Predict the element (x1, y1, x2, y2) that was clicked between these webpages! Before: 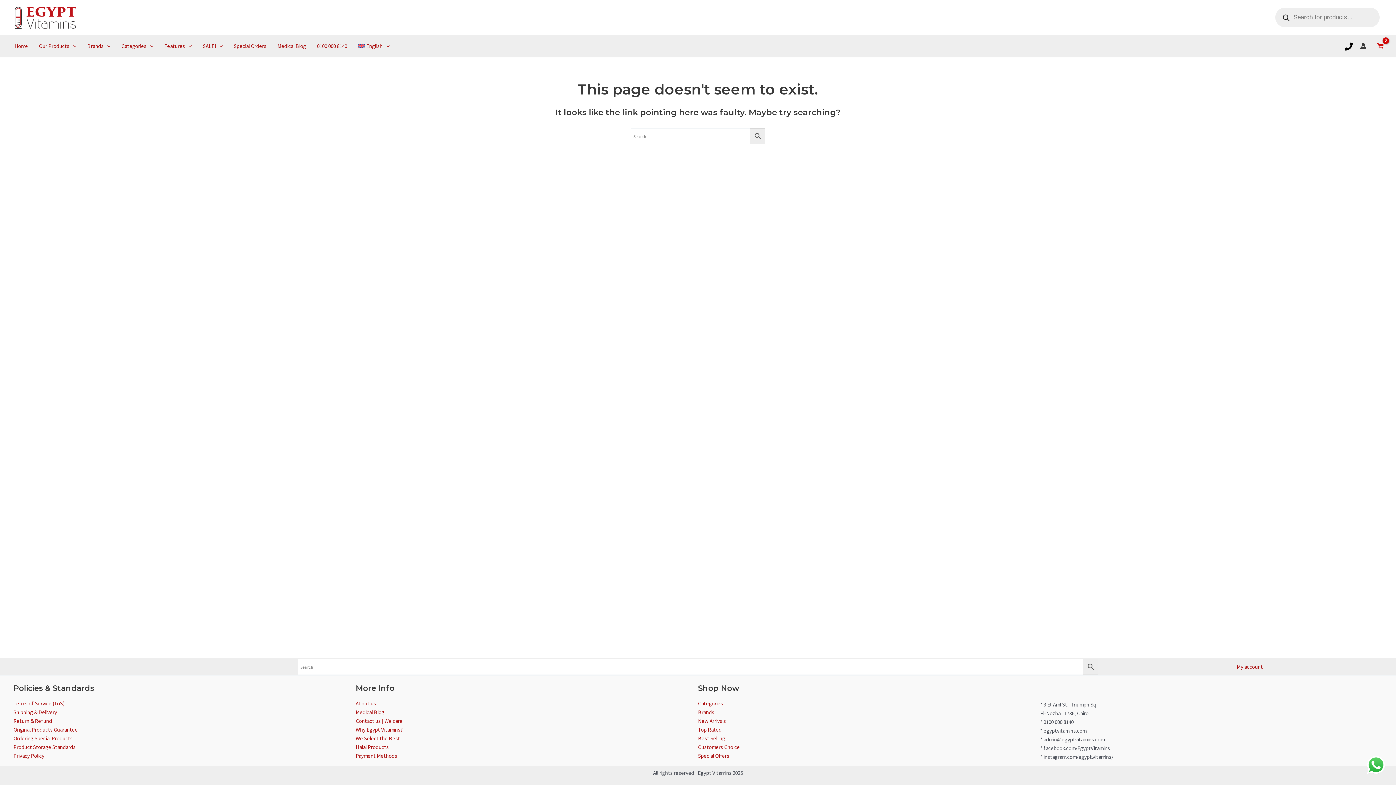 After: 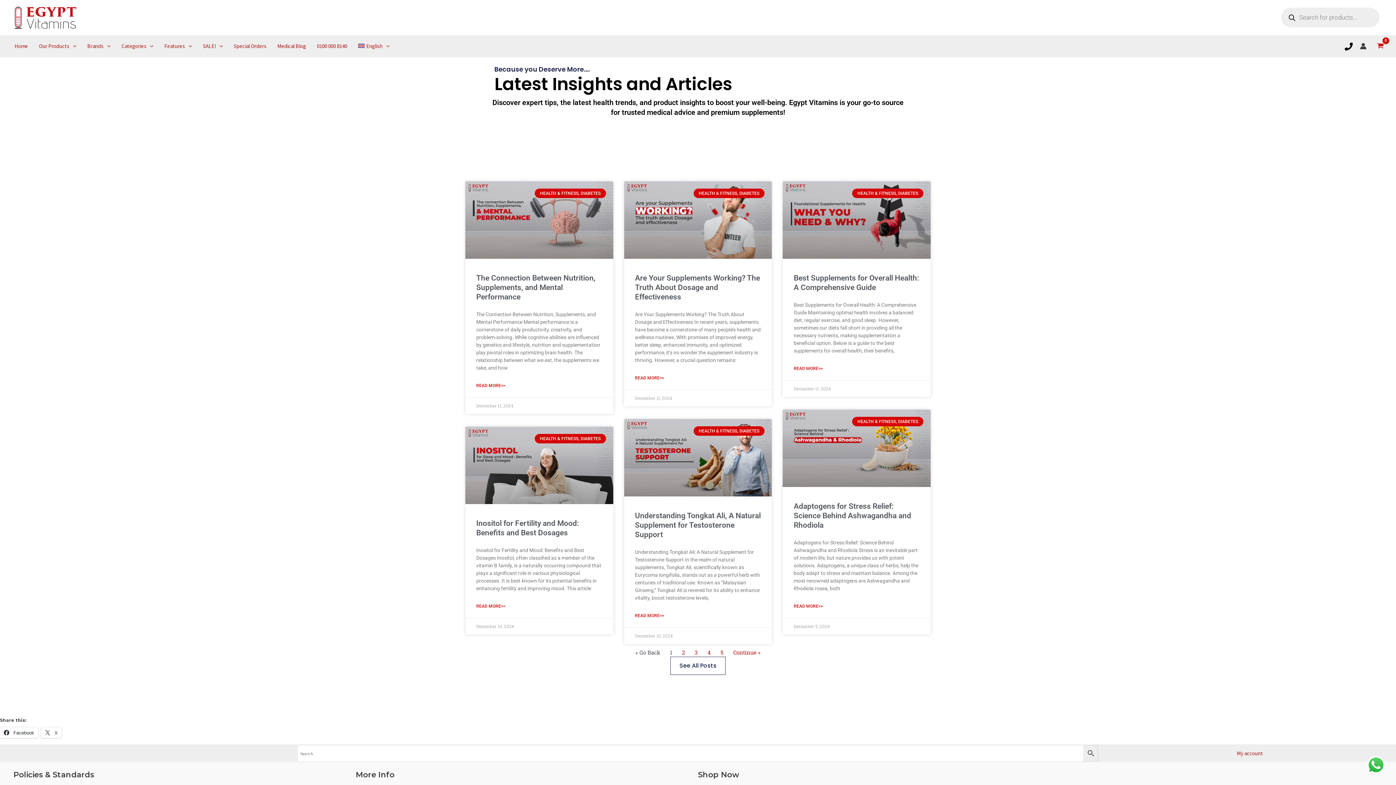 Action: bbox: (355, 709, 384, 715) label: Medical Blog